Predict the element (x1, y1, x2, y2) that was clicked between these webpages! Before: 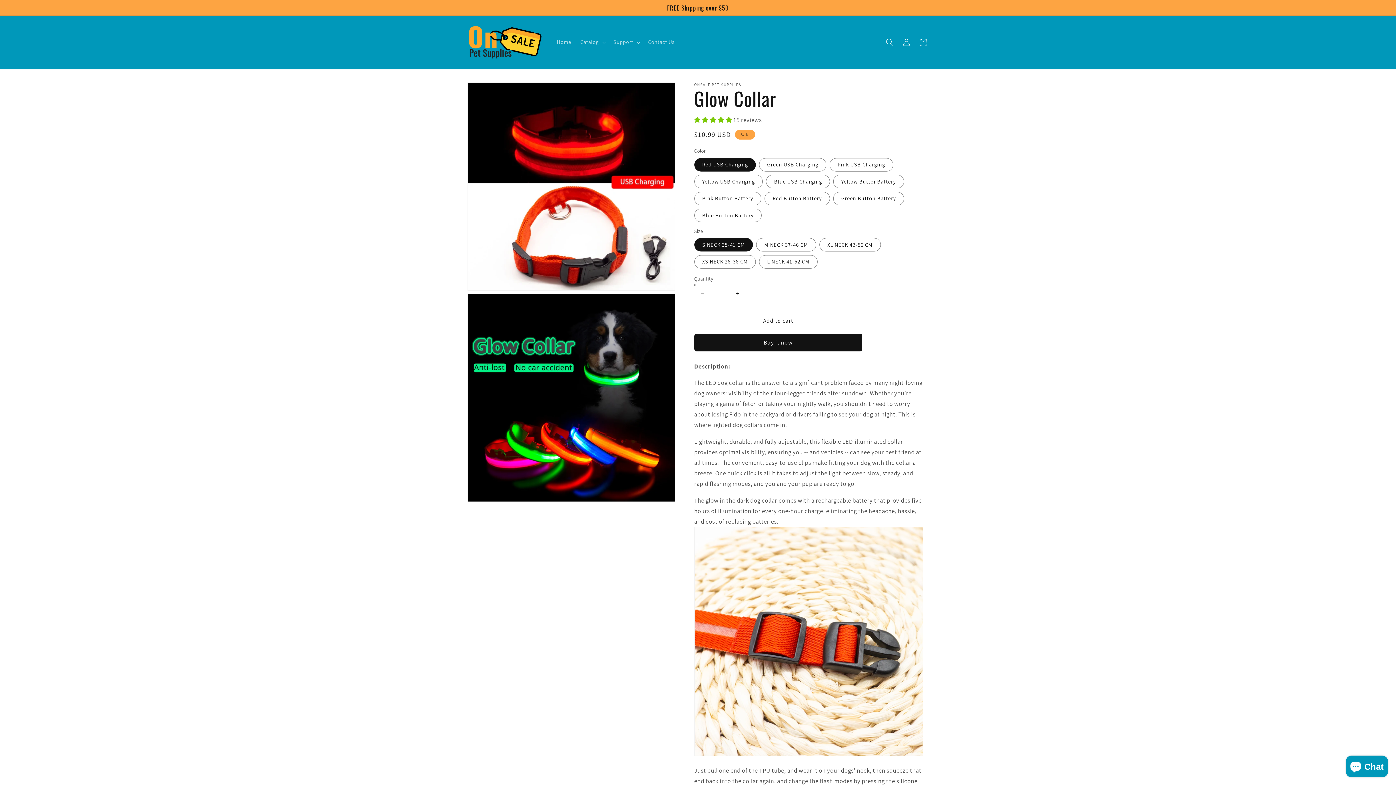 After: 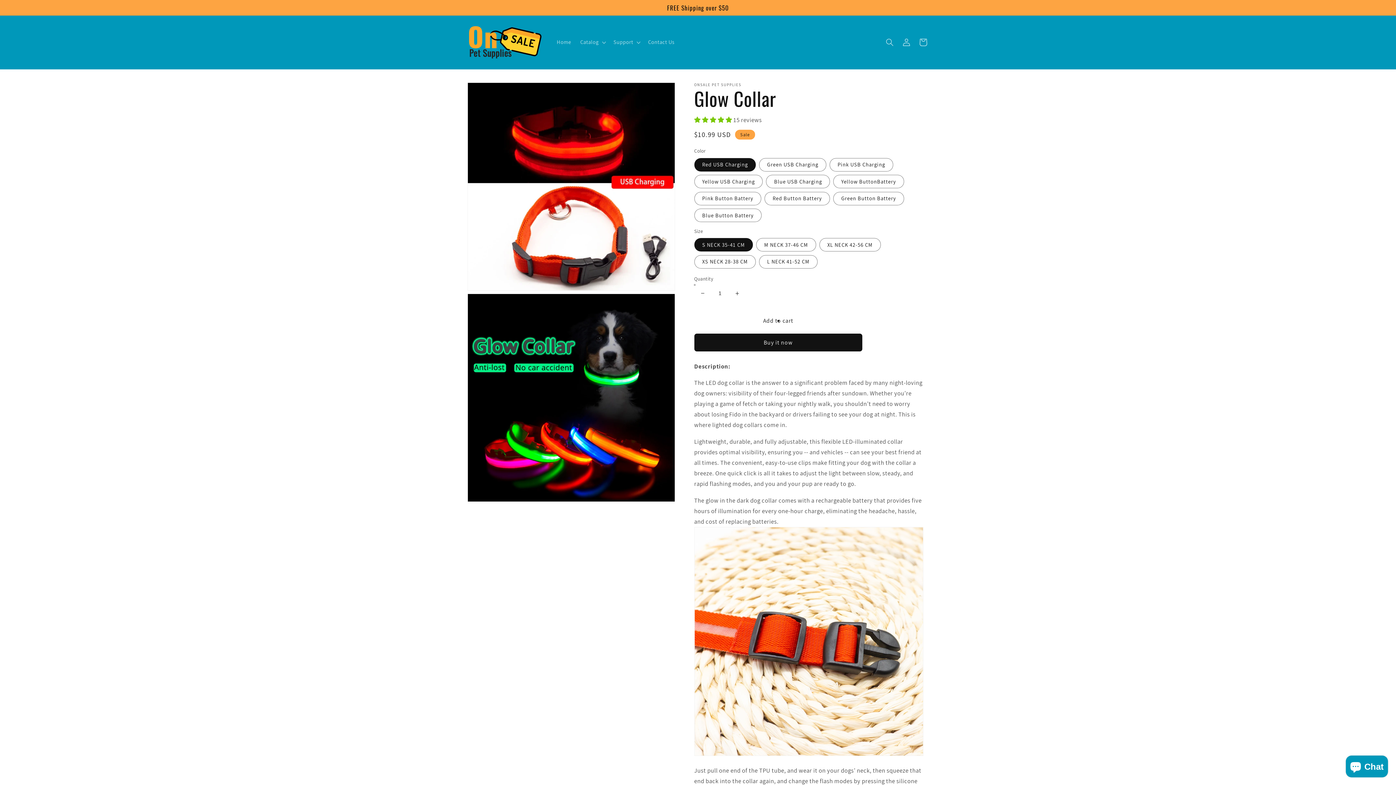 Action: bbox: (694, 312, 862, 330) label: Add to cart